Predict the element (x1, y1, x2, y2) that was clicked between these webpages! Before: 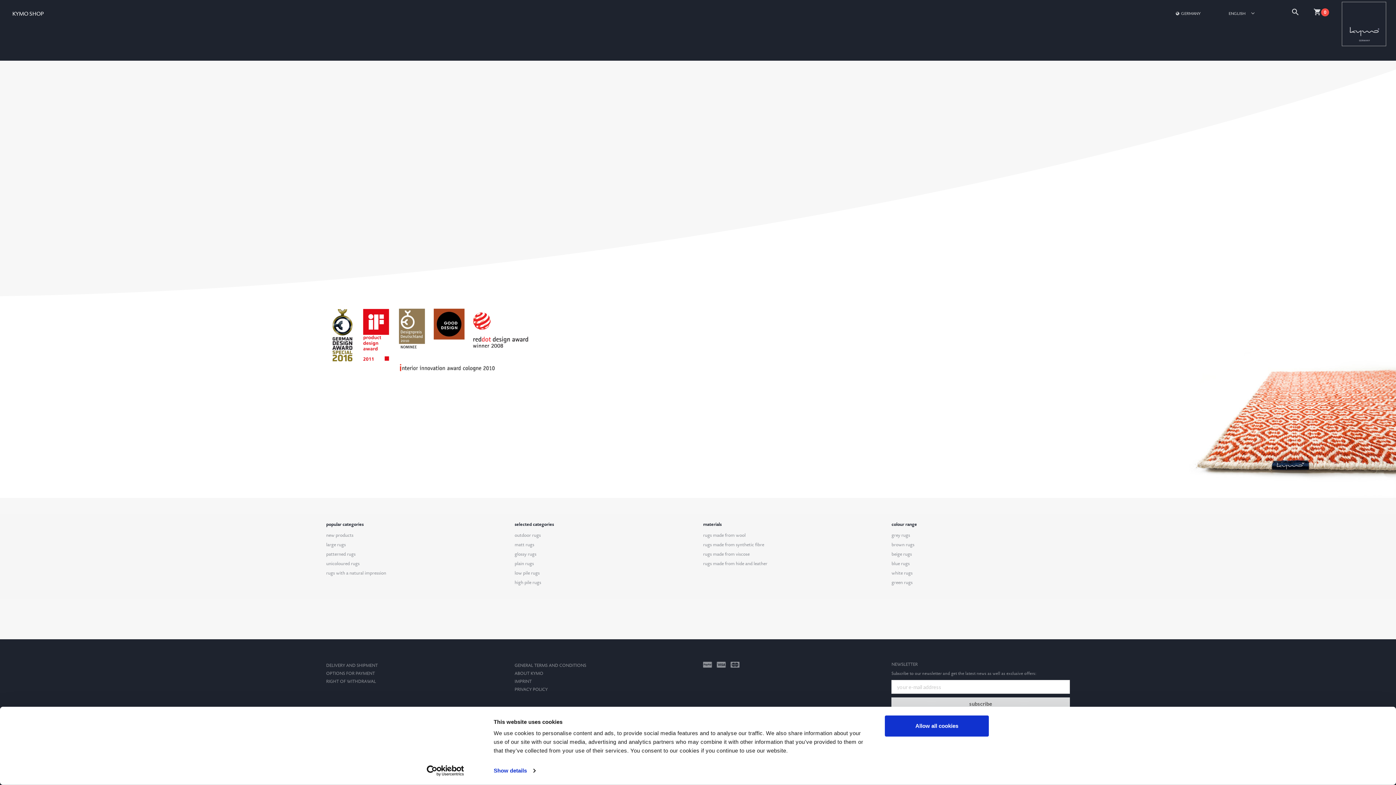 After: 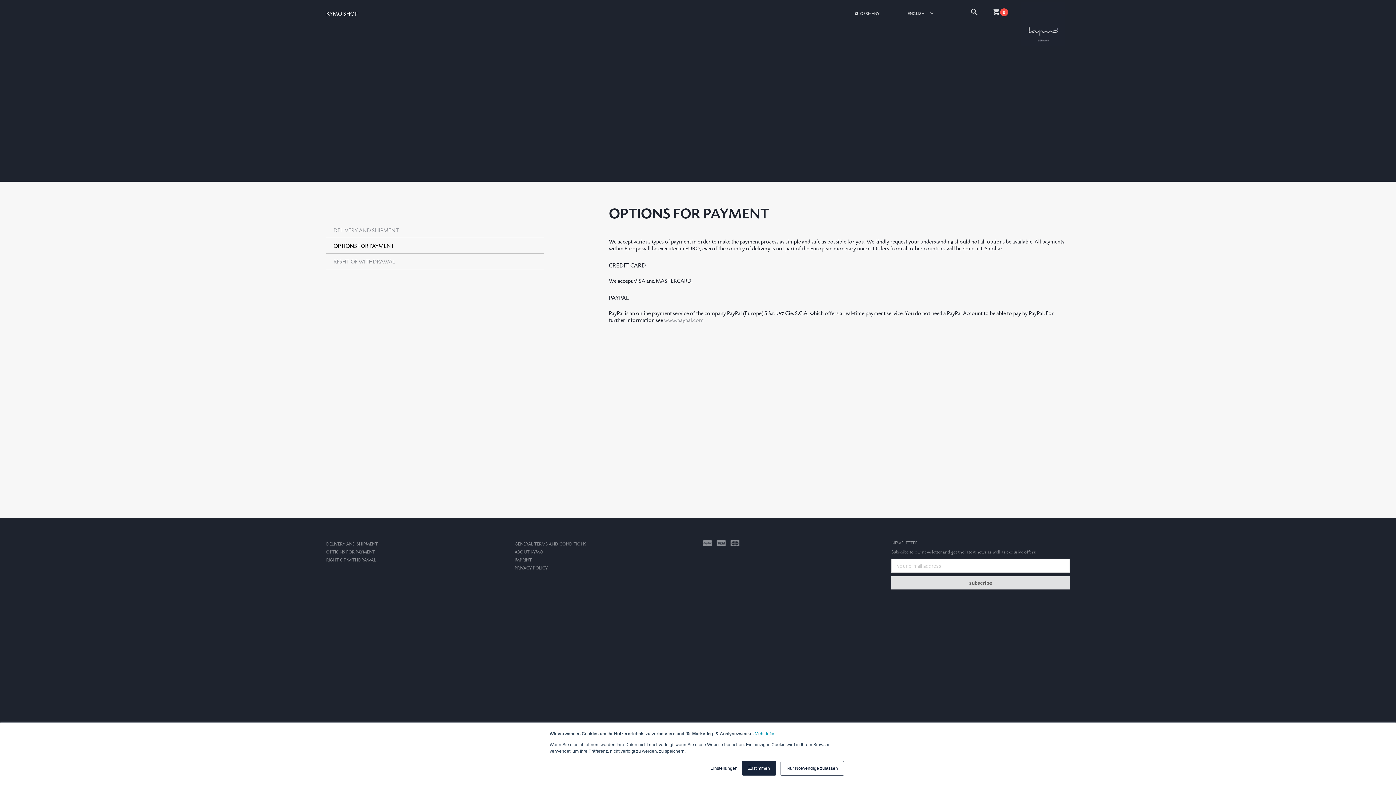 Action: bbox: (326, 670, 504, 678) label: OPTIONS FOR PAYMENT